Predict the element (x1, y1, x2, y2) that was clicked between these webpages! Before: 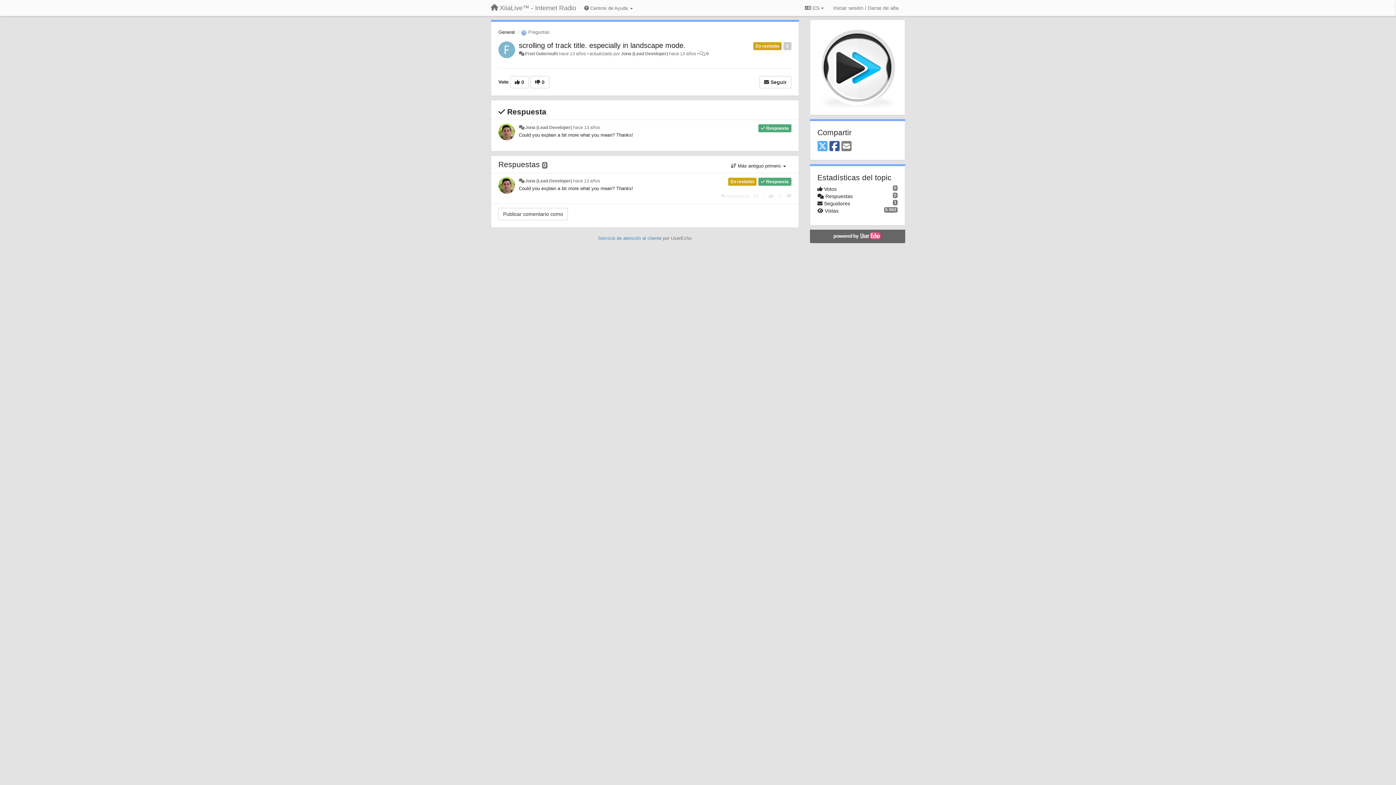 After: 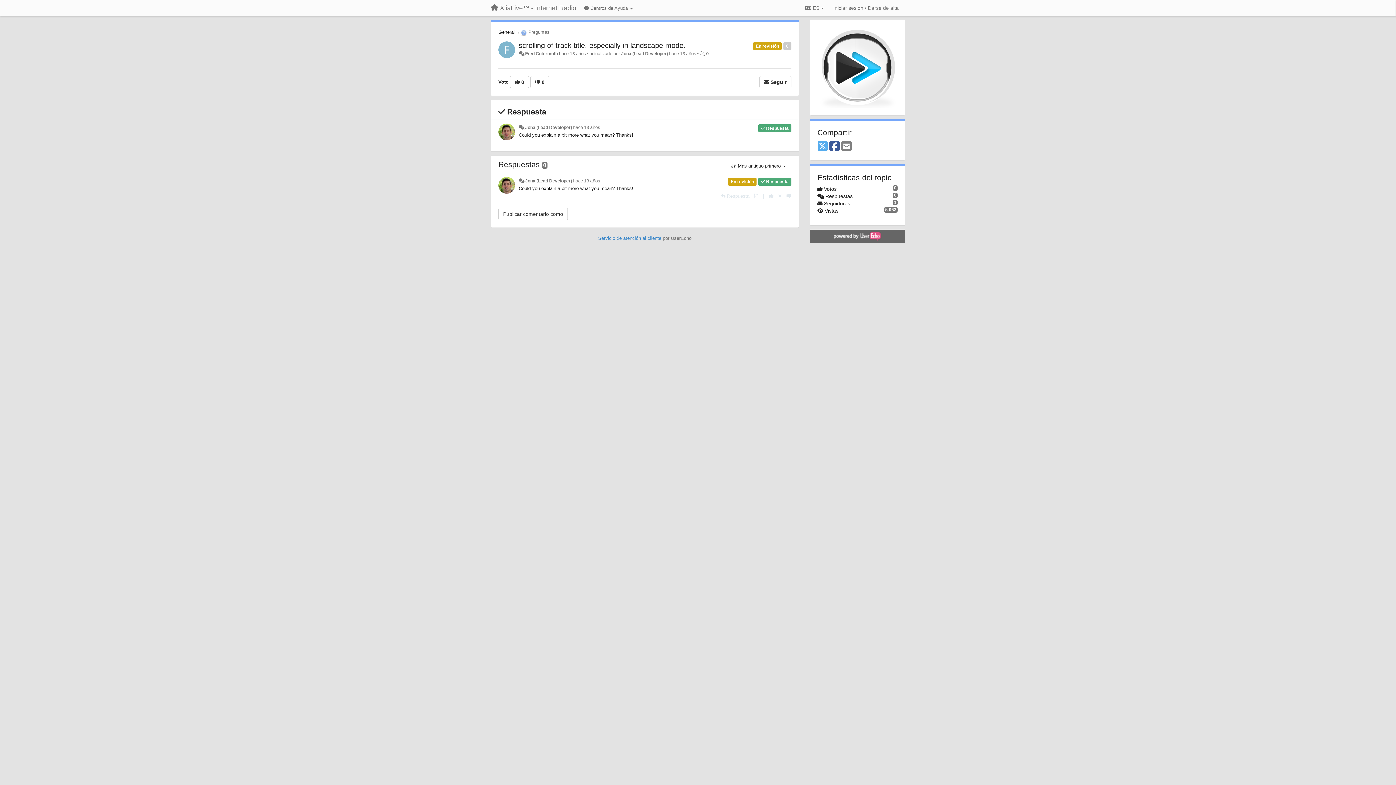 Action: bbox: (518, 41, 685, 49) label: scrolling of track title. especially in landscape mode.